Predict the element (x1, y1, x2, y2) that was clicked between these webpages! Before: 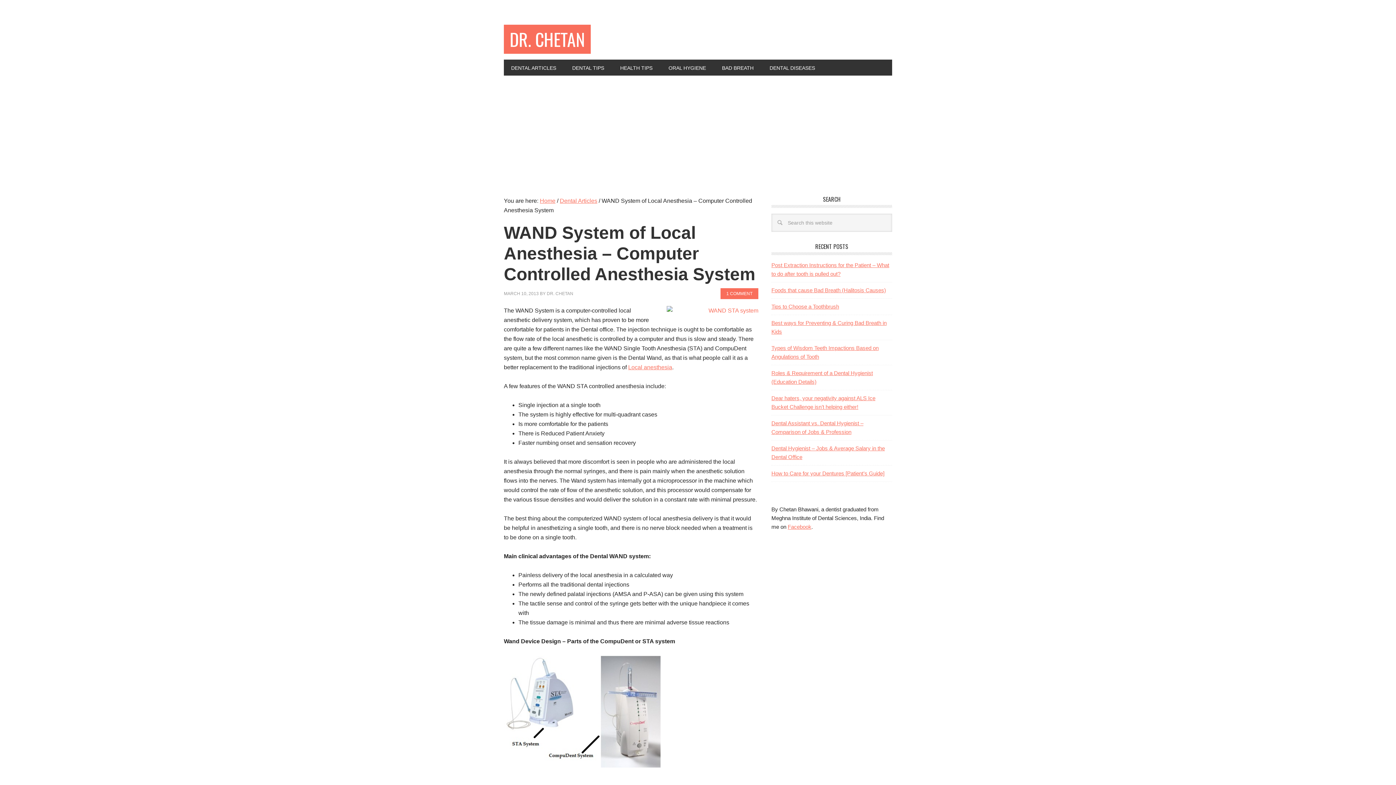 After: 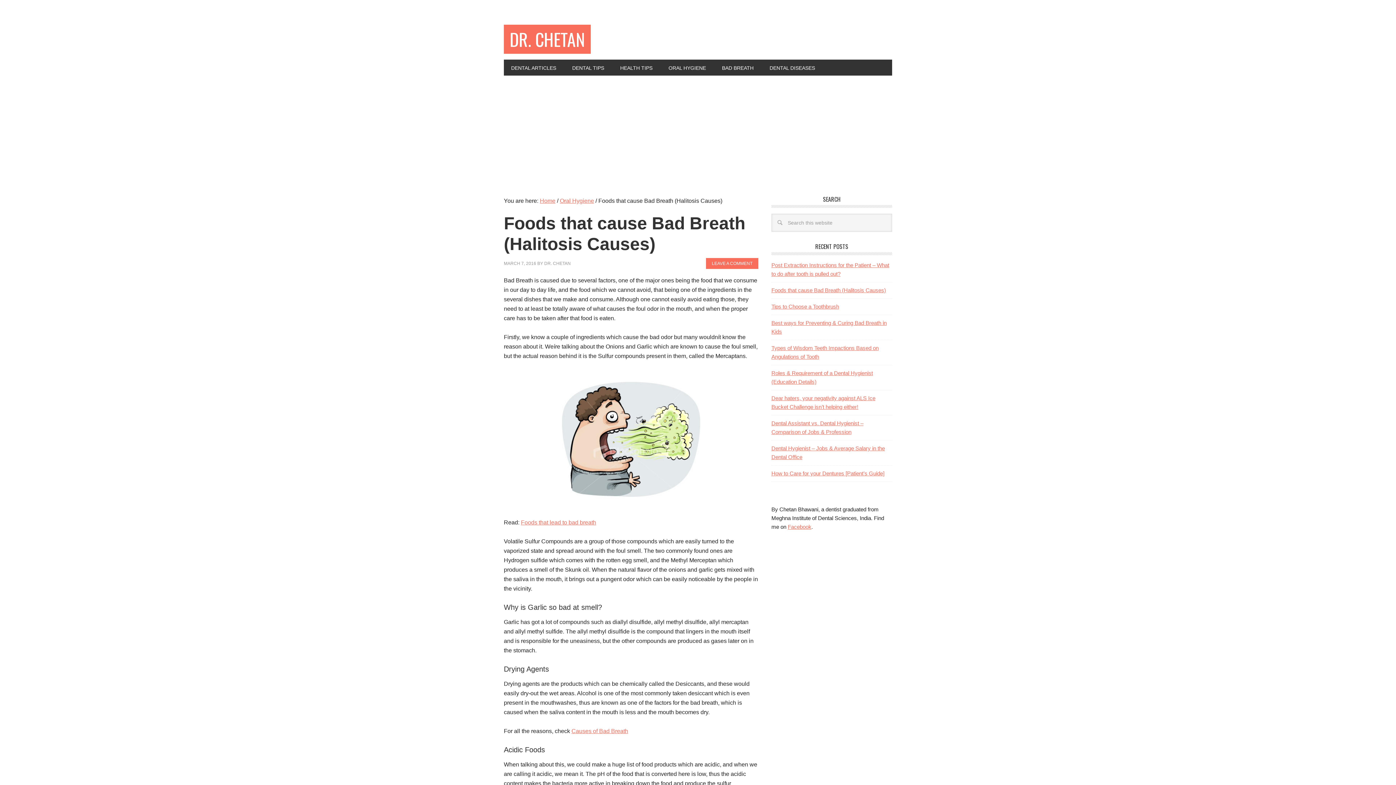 Action: bbox: (771, 287, 886, 293) label: Foods that cause Bad Breath (Halitosis Causes)